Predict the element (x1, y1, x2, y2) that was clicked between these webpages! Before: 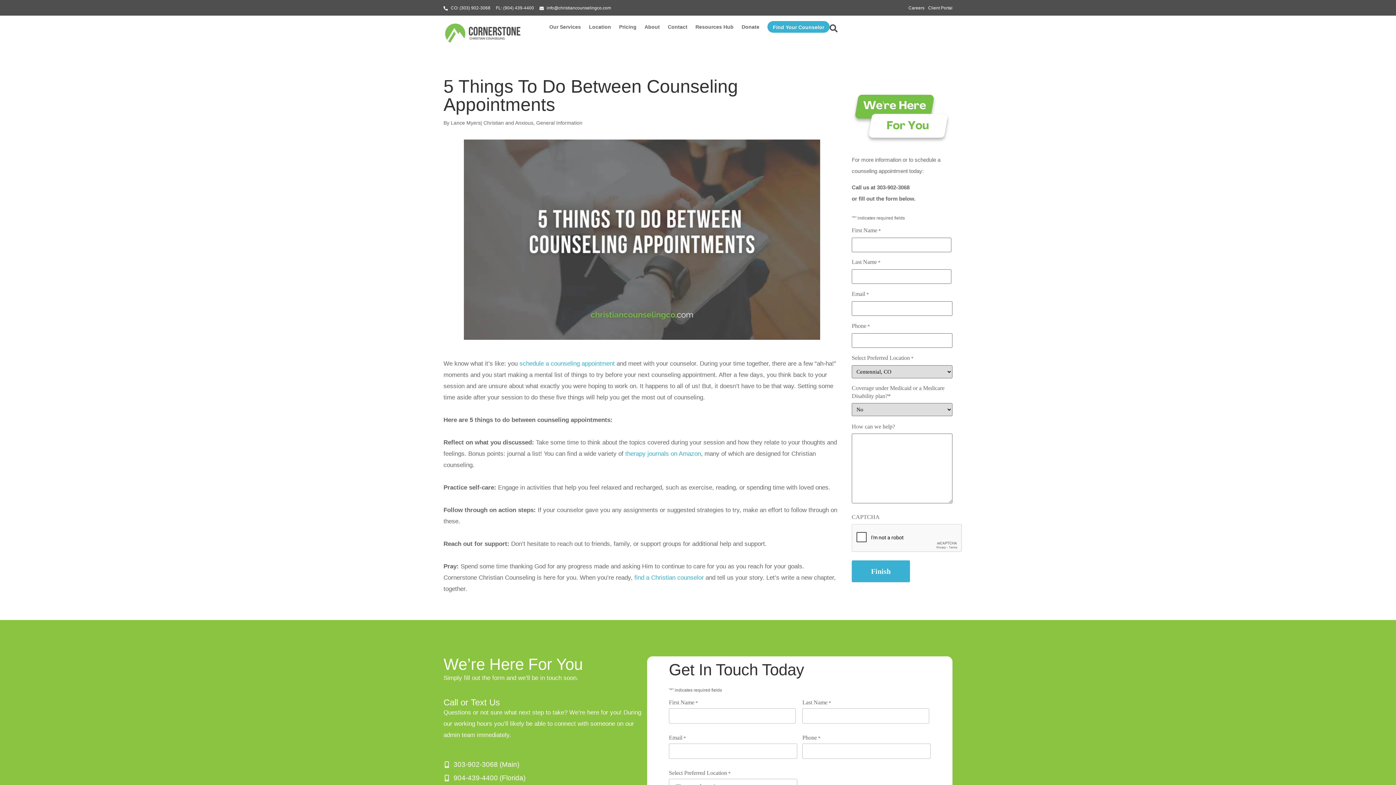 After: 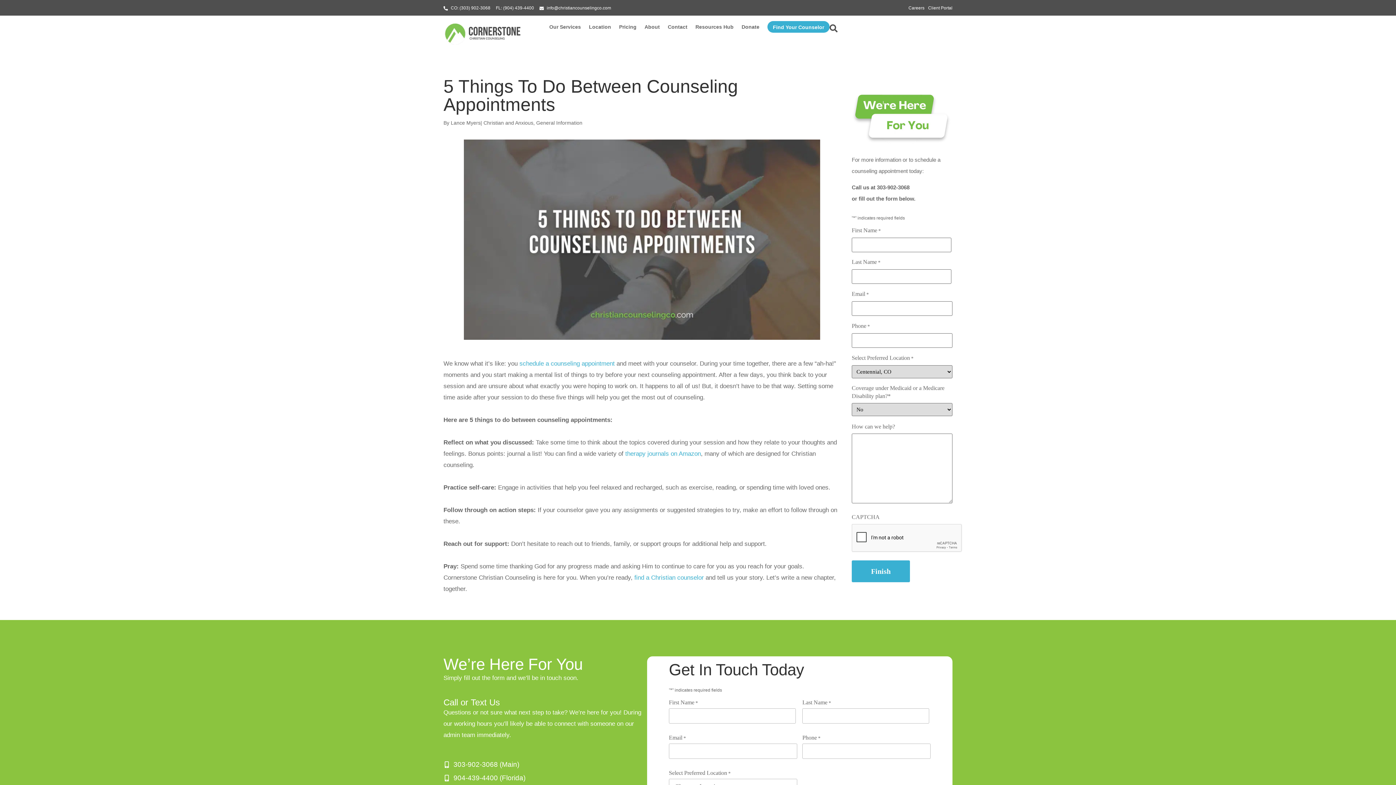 Action: label: CO: (303) 902-3068 bbox: (443, 2, 490, 13)